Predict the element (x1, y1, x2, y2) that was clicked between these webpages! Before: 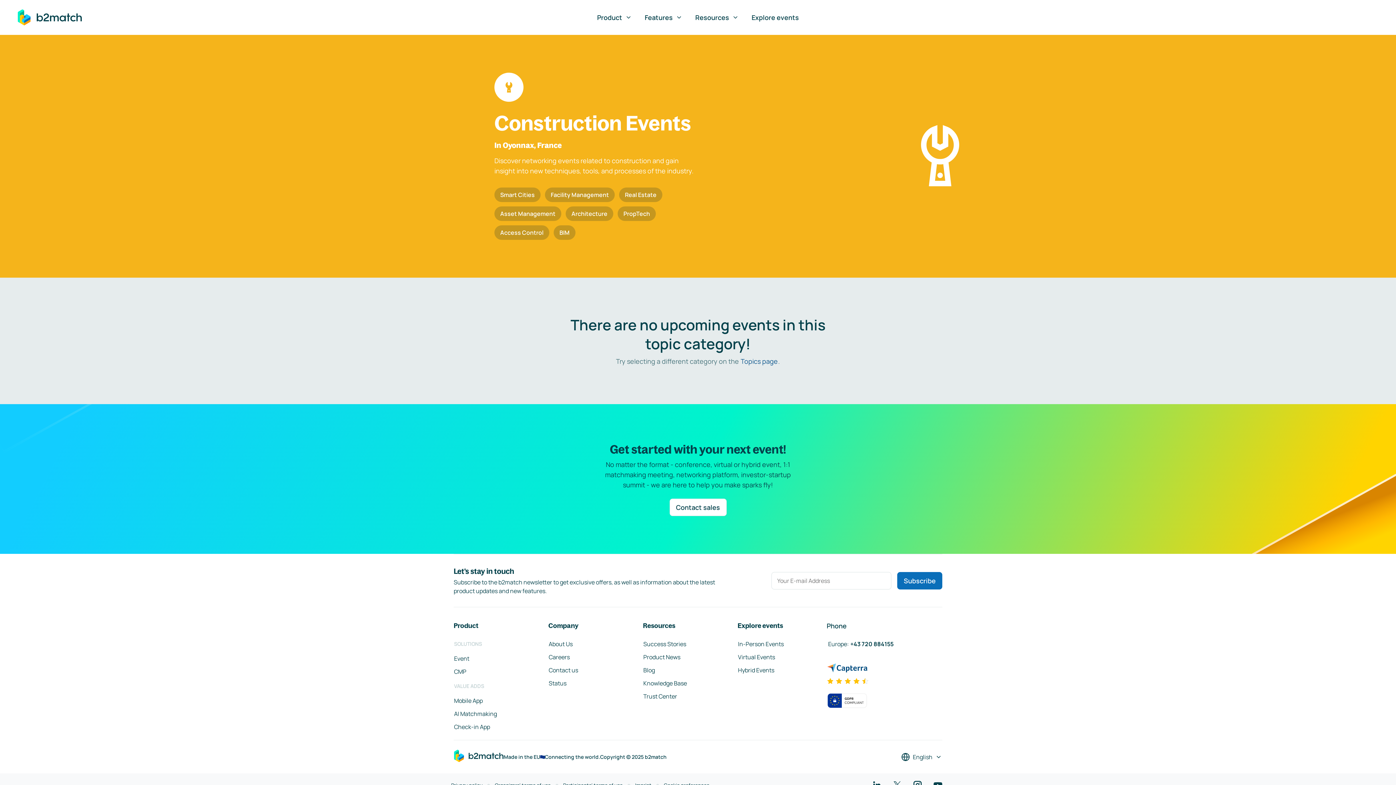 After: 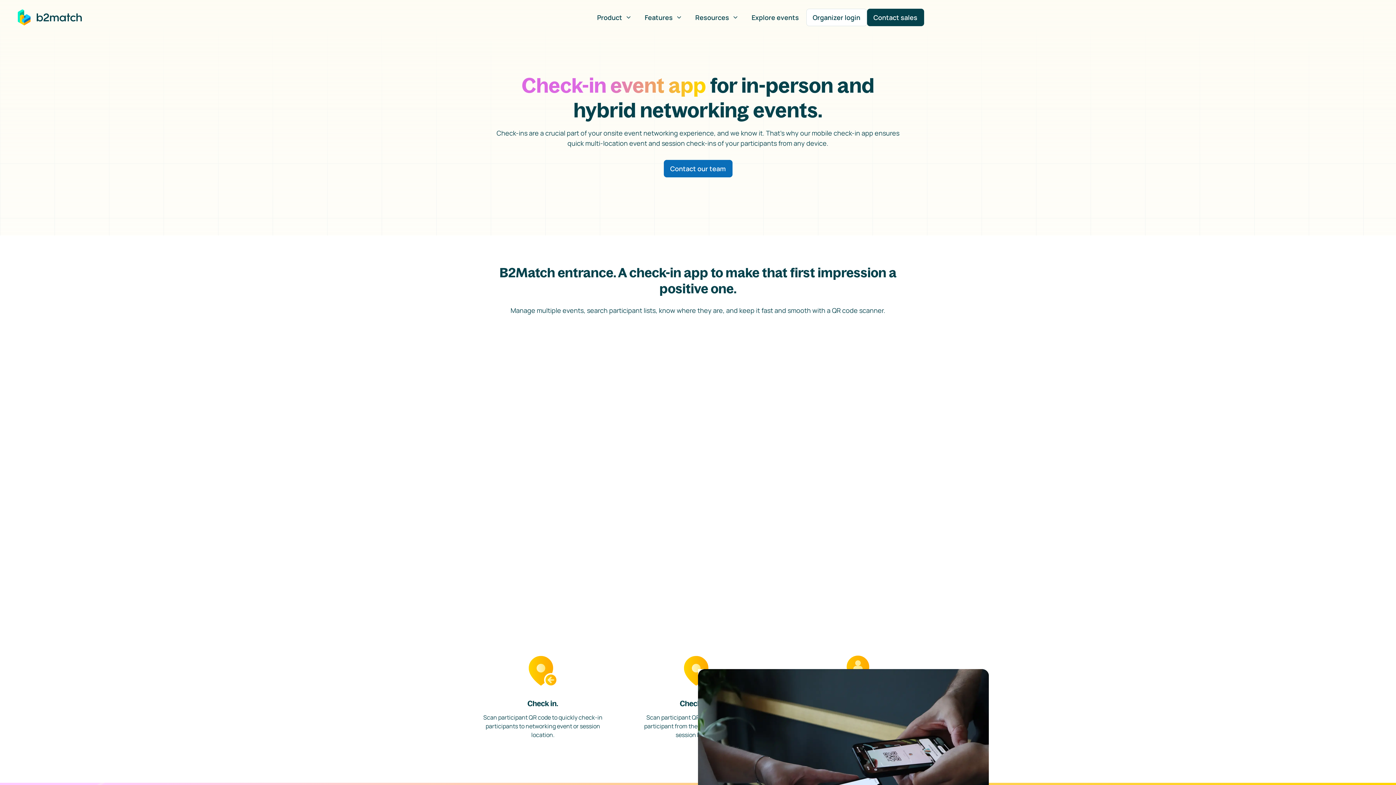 Action: bbox: (453, 722, 490, 731) label: Check-in App